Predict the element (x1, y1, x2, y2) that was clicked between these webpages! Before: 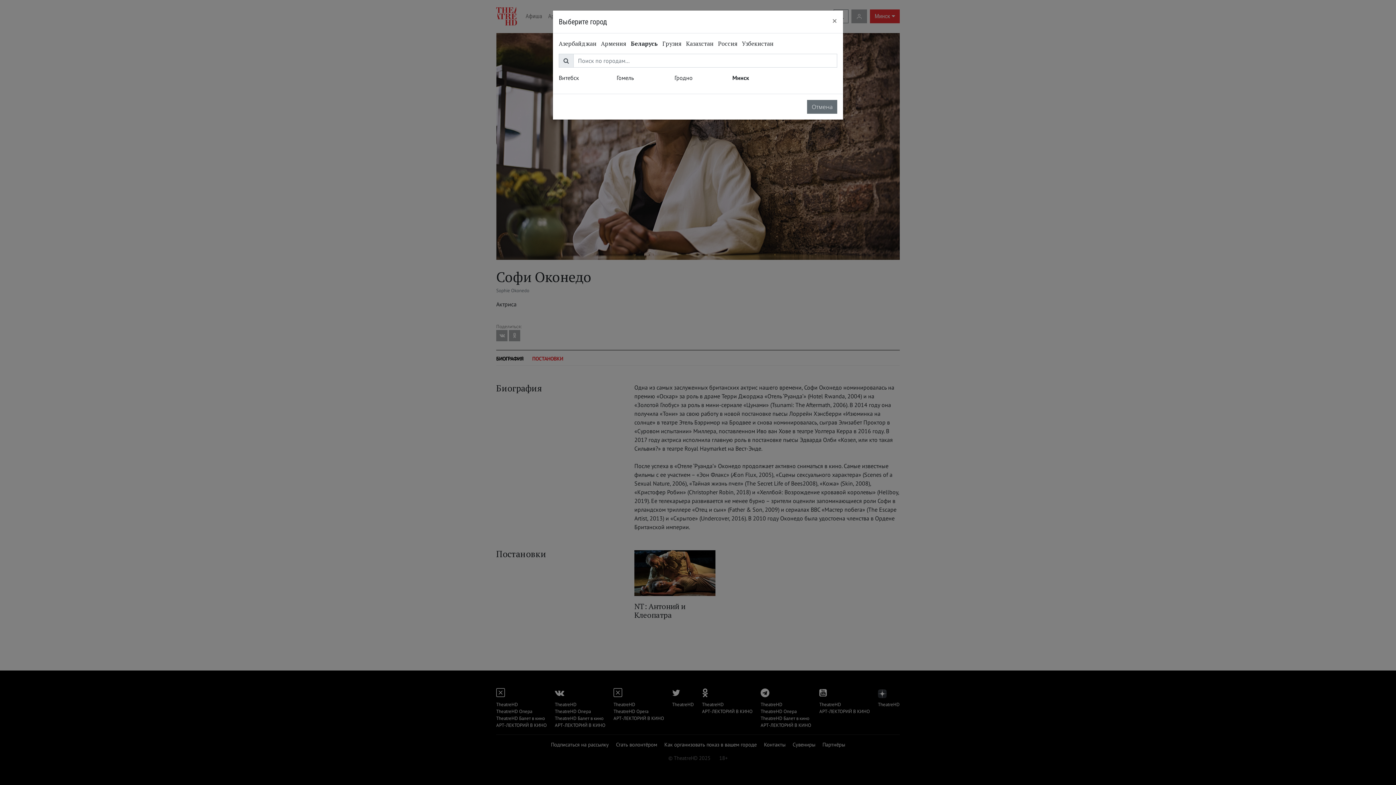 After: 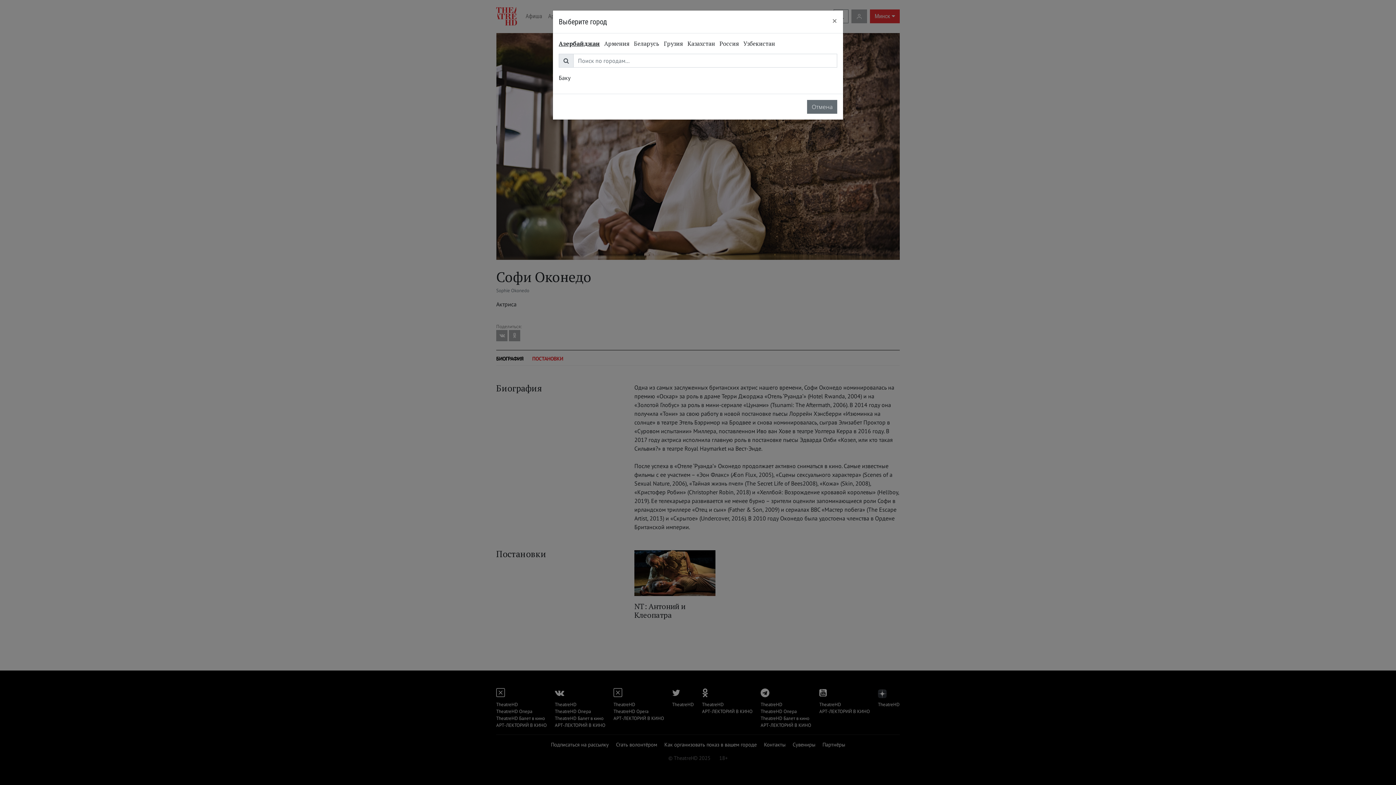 Action: bbox: (558, 39, 596, 47) label: Азербайджан